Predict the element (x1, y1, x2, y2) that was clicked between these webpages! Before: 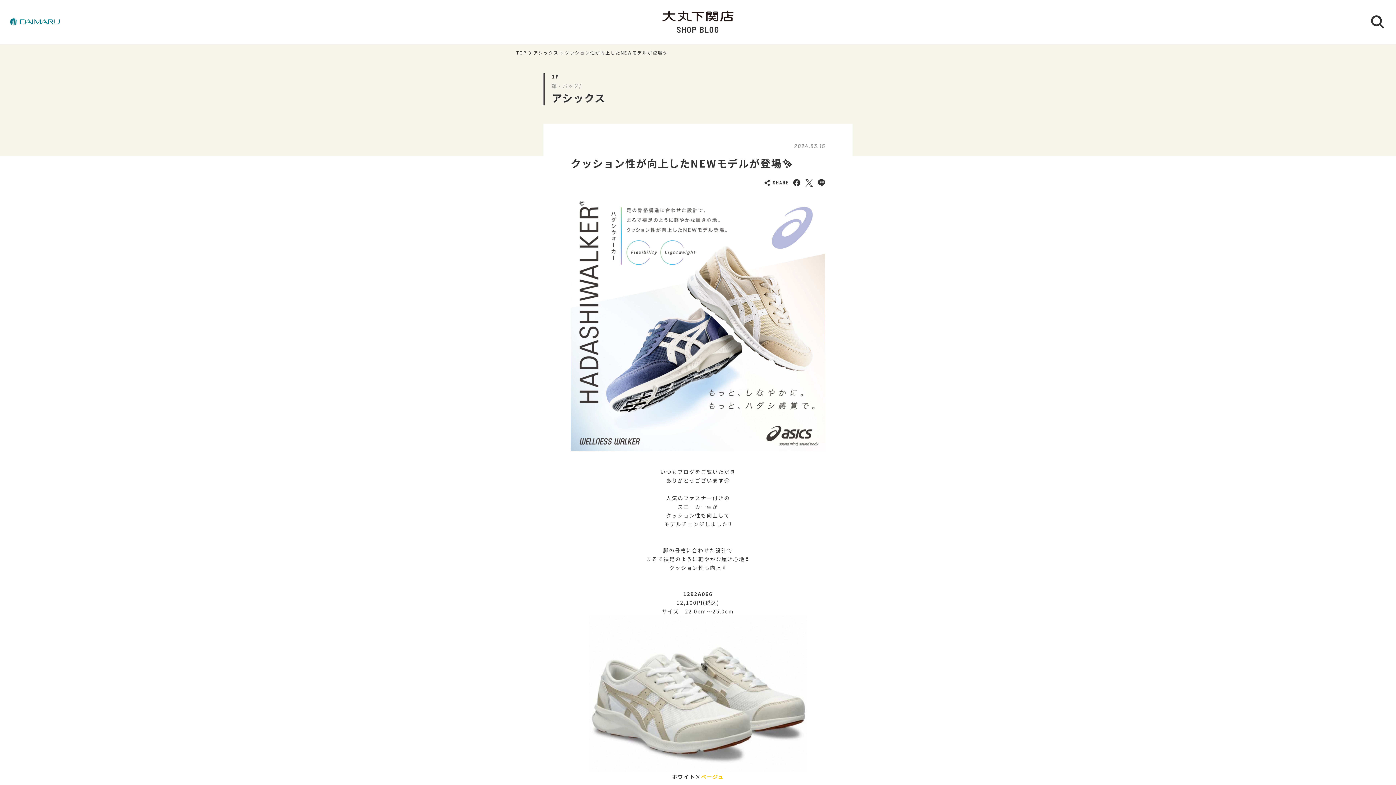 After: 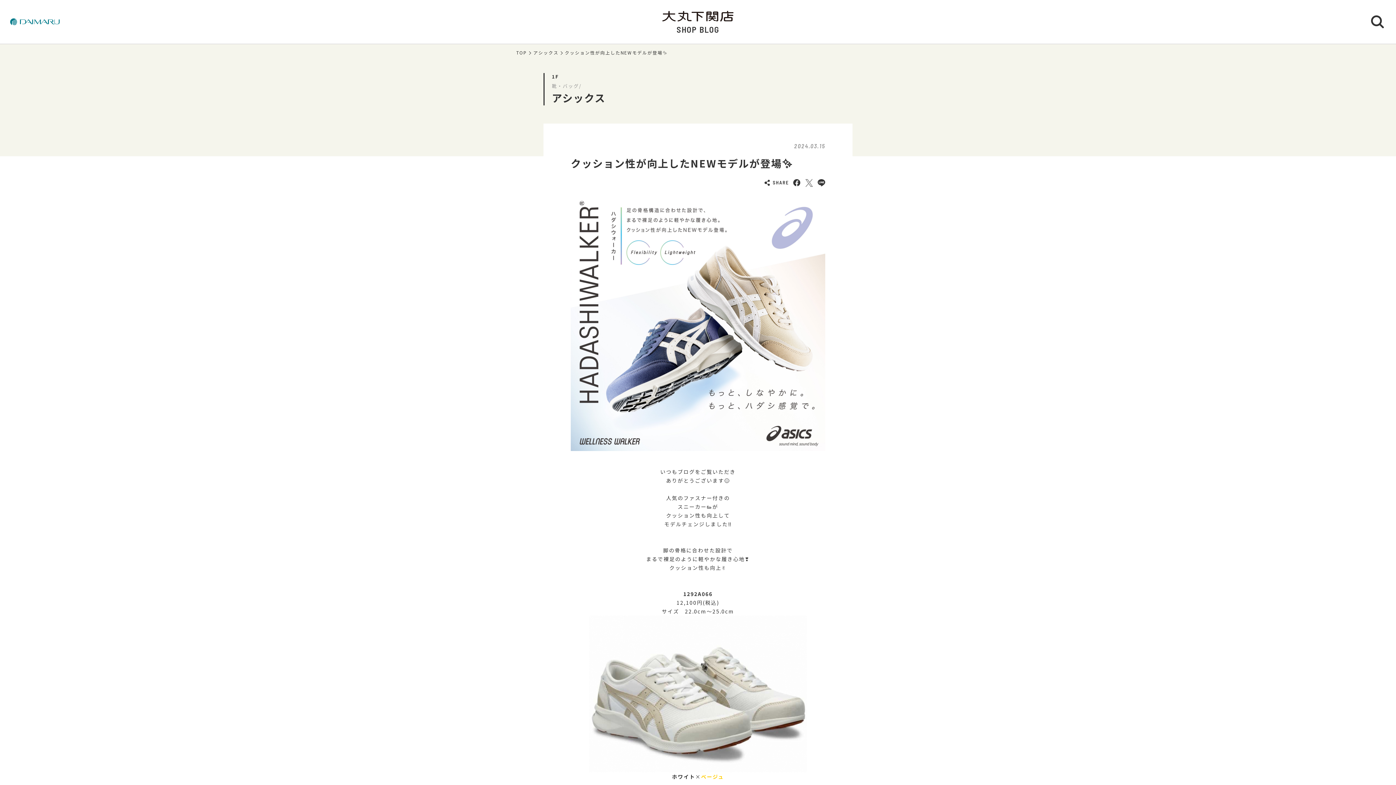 Action: bbox: (805, 179, 813, 186)